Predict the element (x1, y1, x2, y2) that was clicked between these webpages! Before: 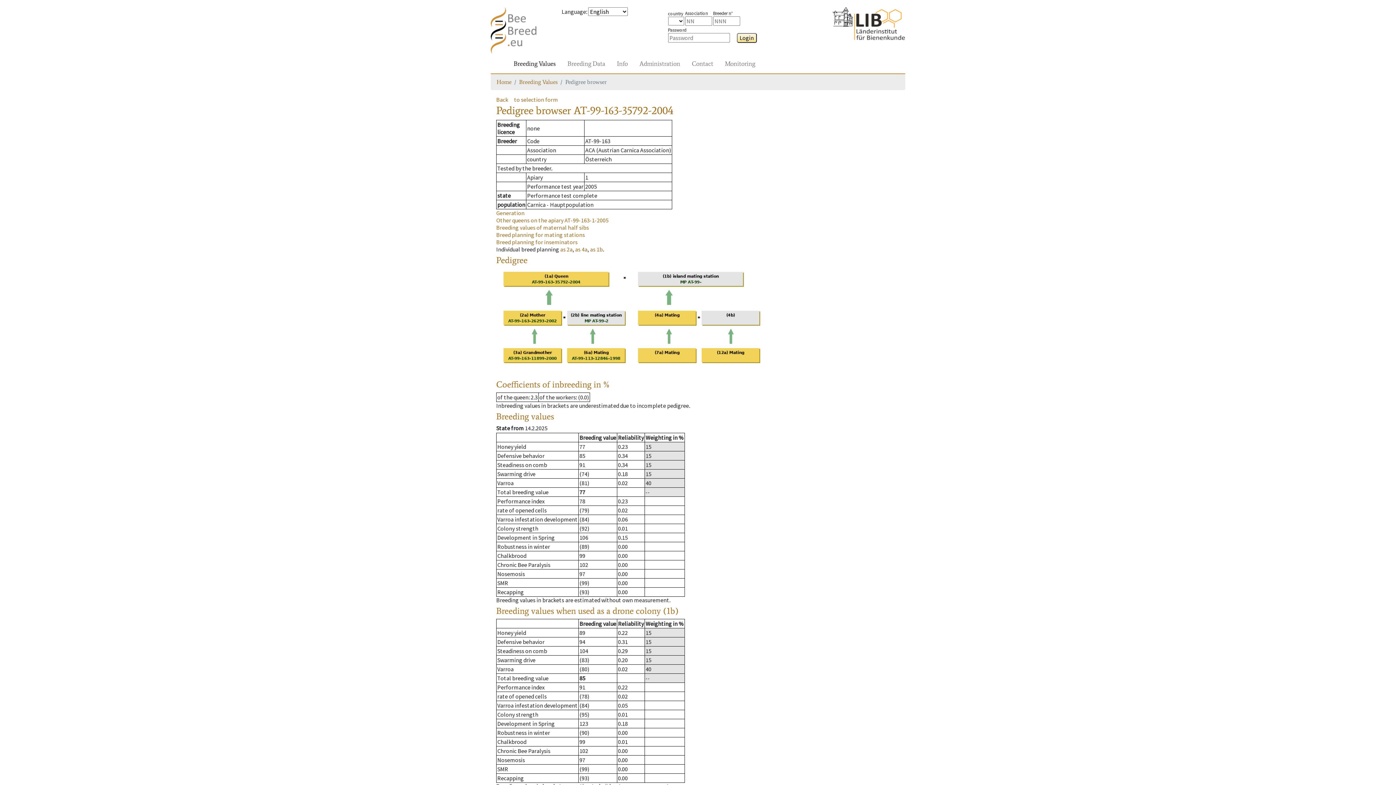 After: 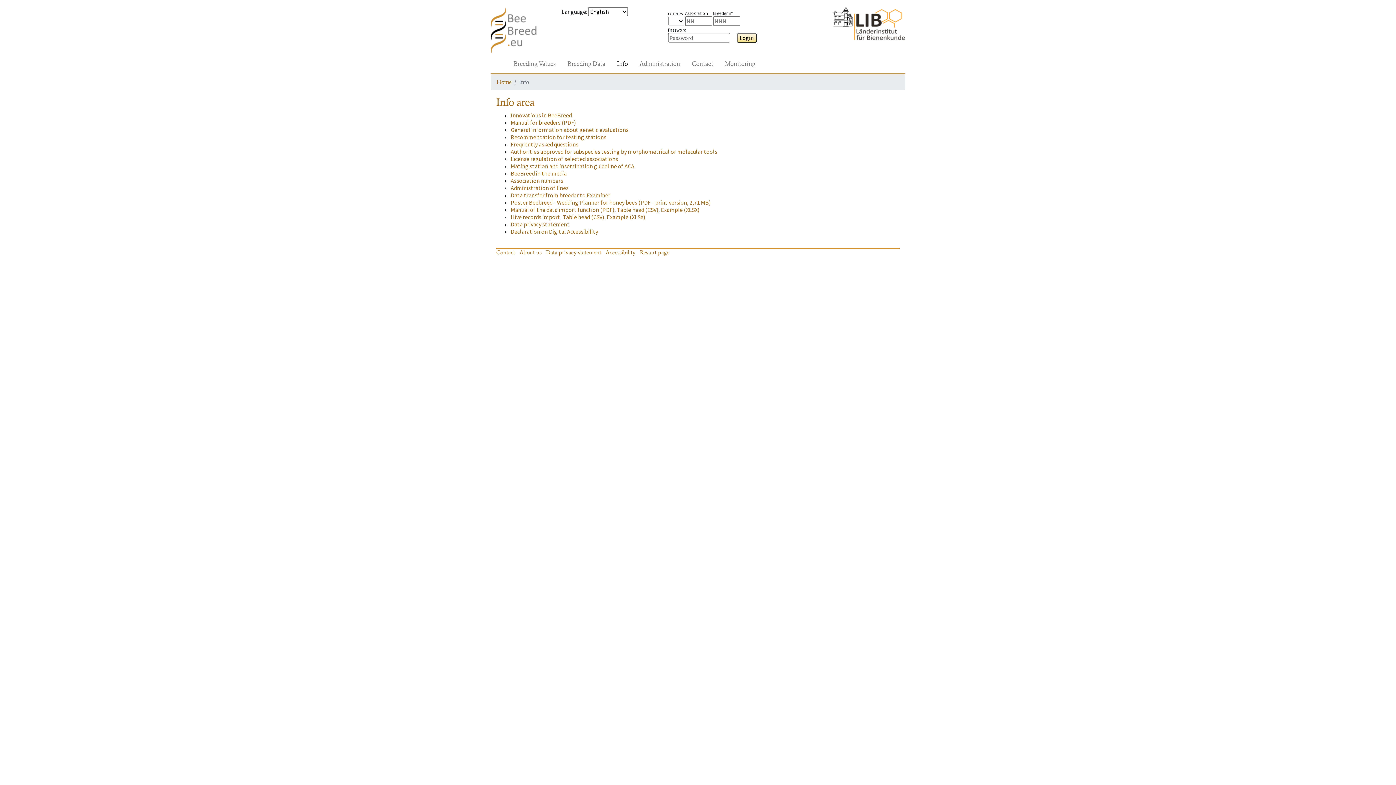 Action: bbox: (614, 56, 630, 70) label: Info